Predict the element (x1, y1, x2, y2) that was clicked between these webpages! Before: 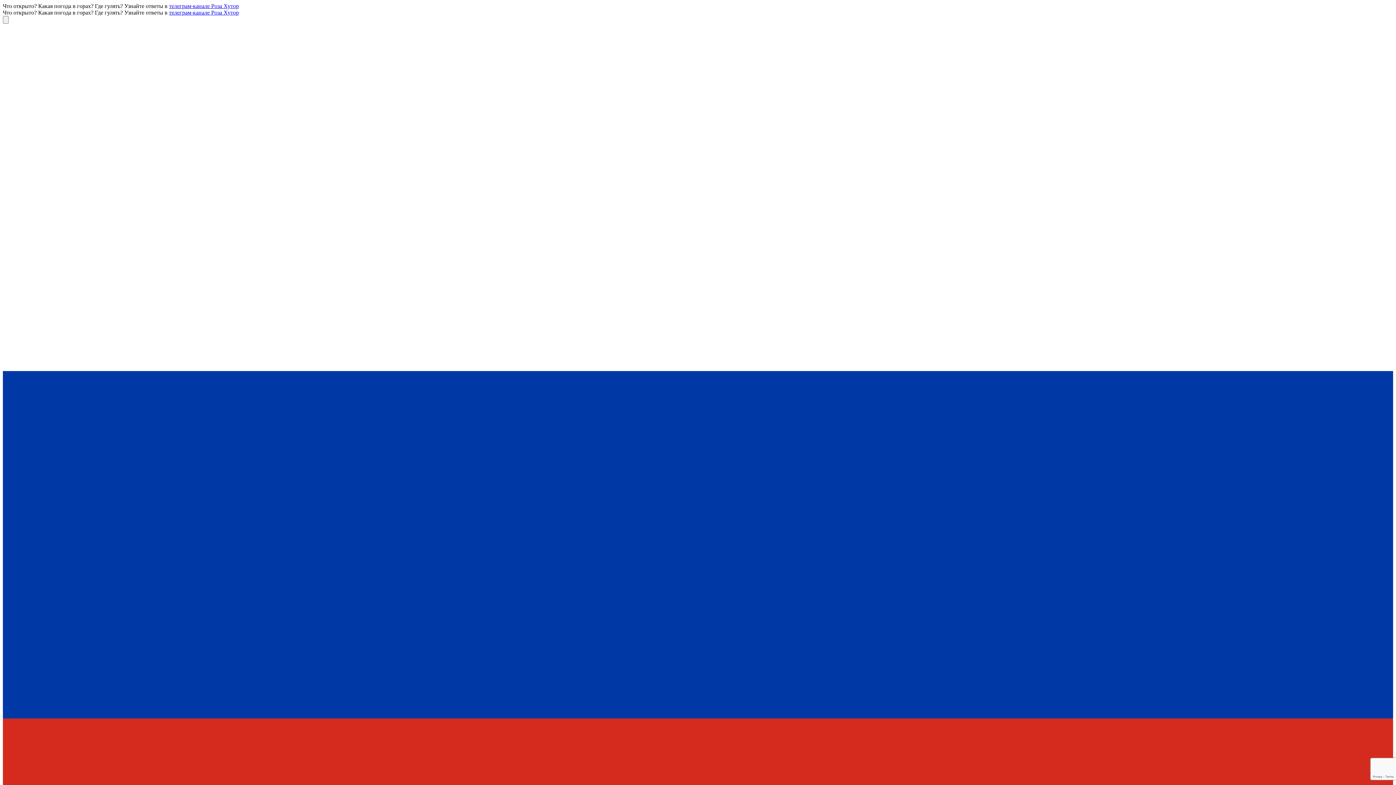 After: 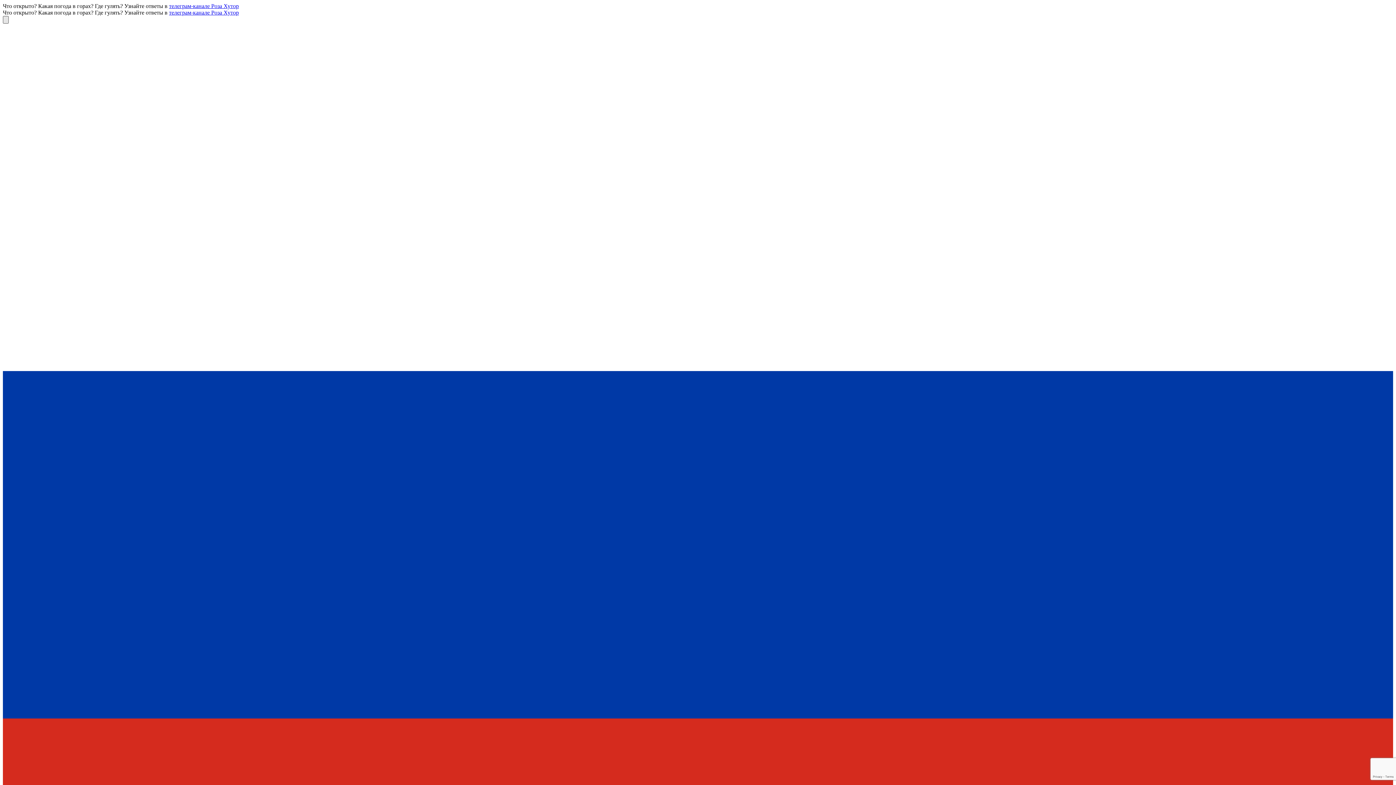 Action: bbox: (2, 16, 8, 23)